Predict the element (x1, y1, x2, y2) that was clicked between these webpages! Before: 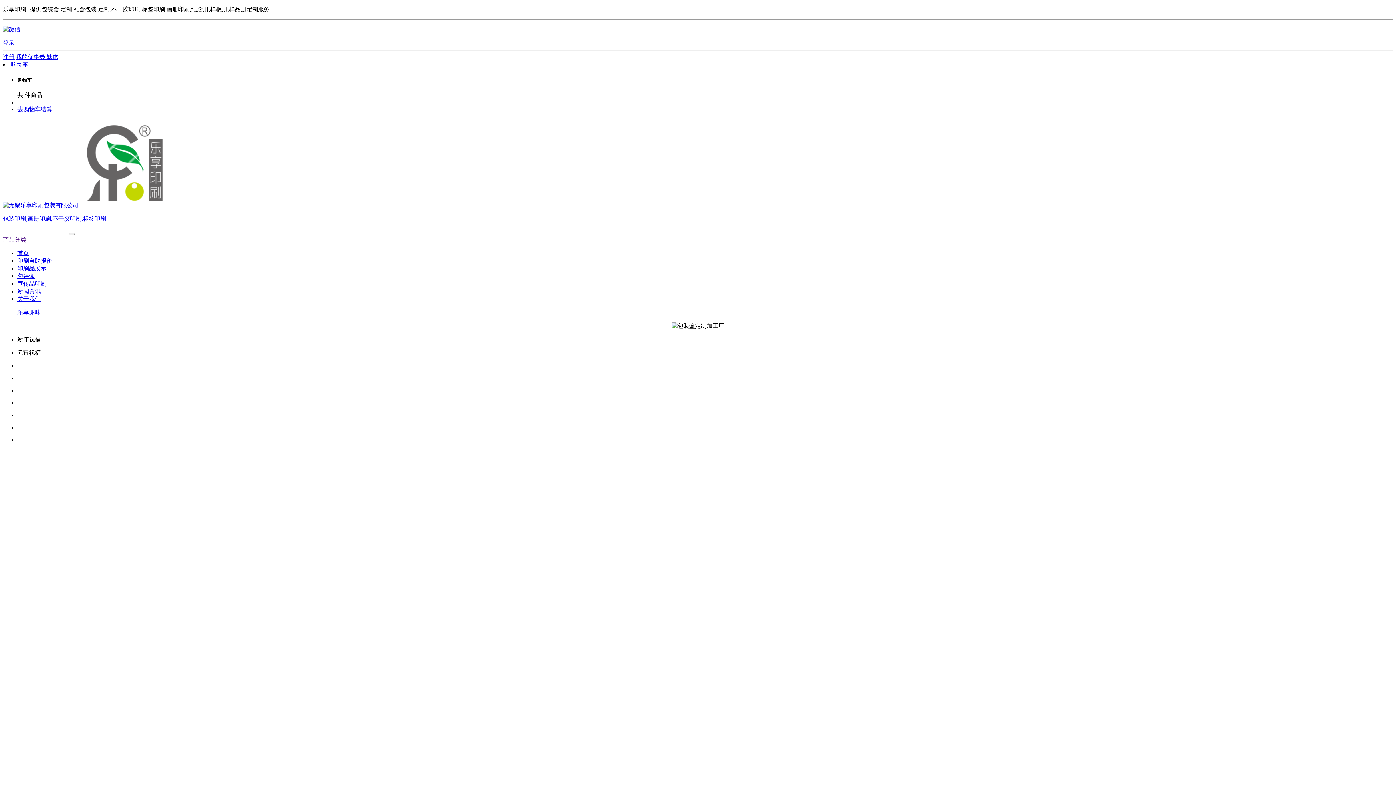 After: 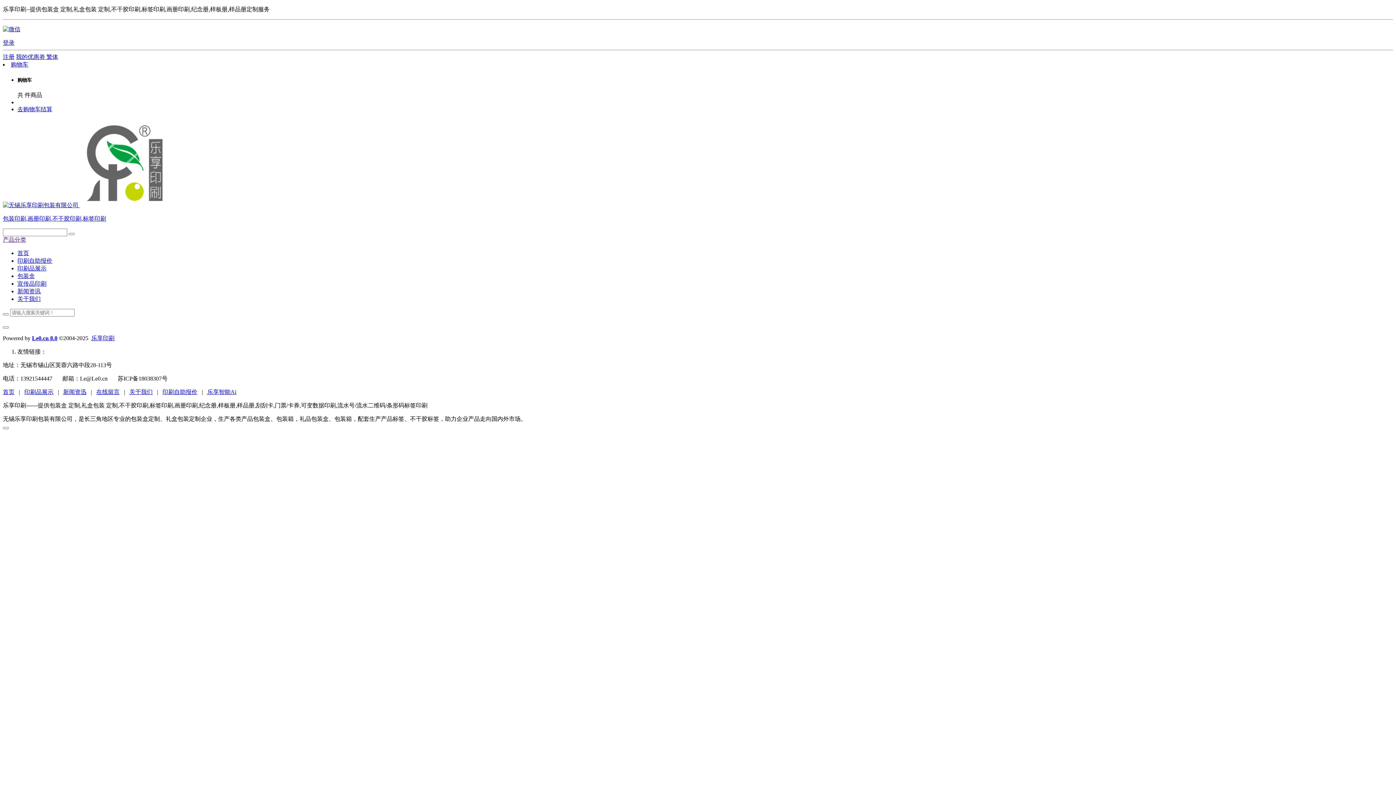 Action: bbox: (68, 233, 74, 235)